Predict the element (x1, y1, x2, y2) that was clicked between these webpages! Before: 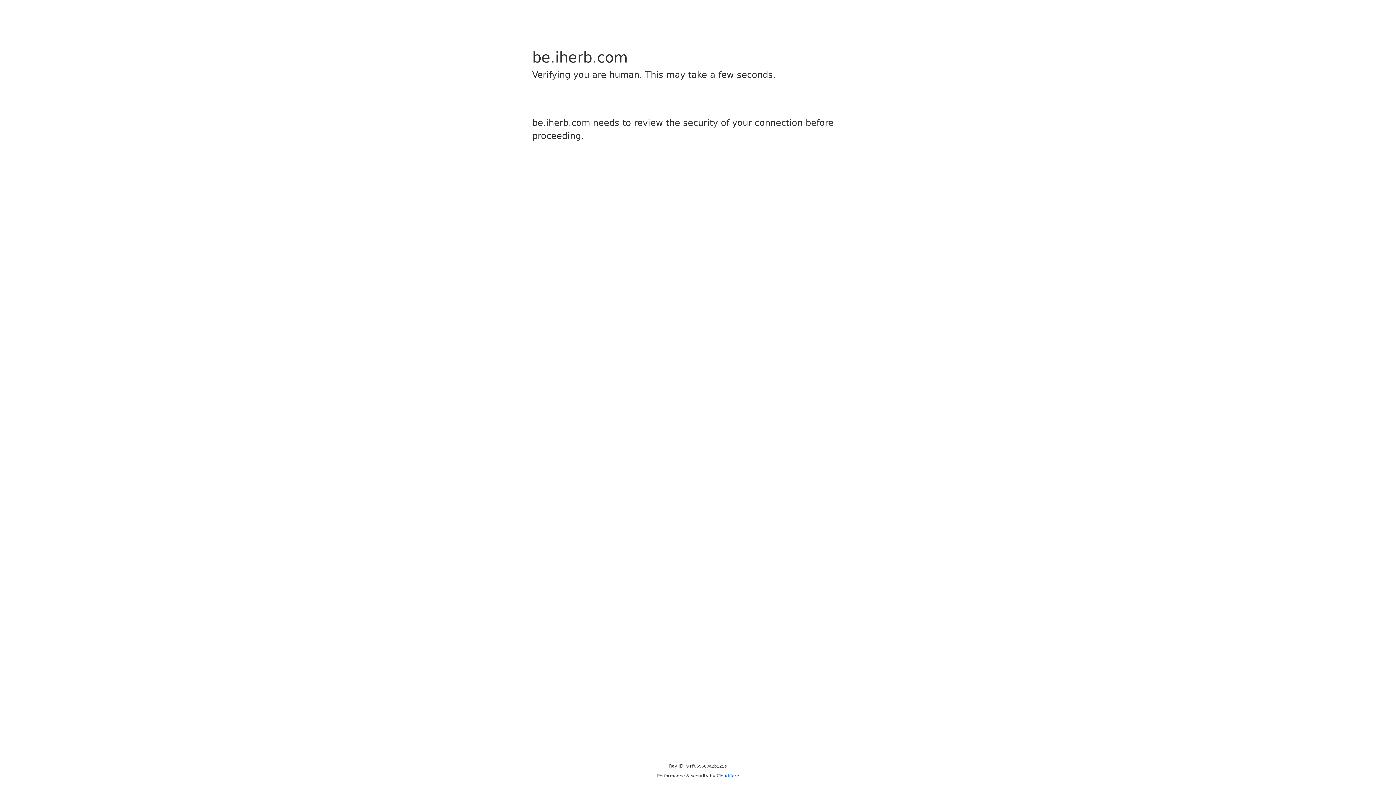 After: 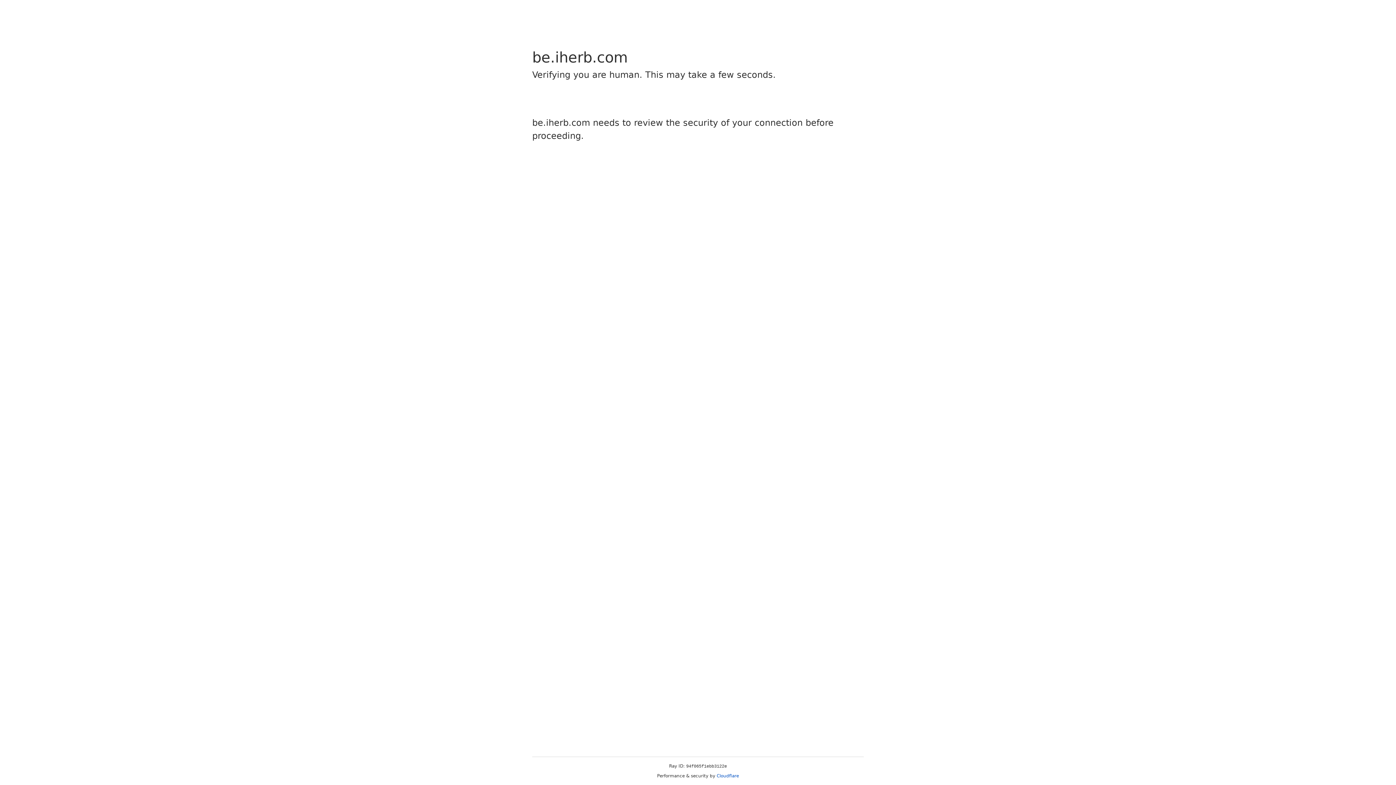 Action: bbox: (716, 773, 739, 778) label: Cloudflare